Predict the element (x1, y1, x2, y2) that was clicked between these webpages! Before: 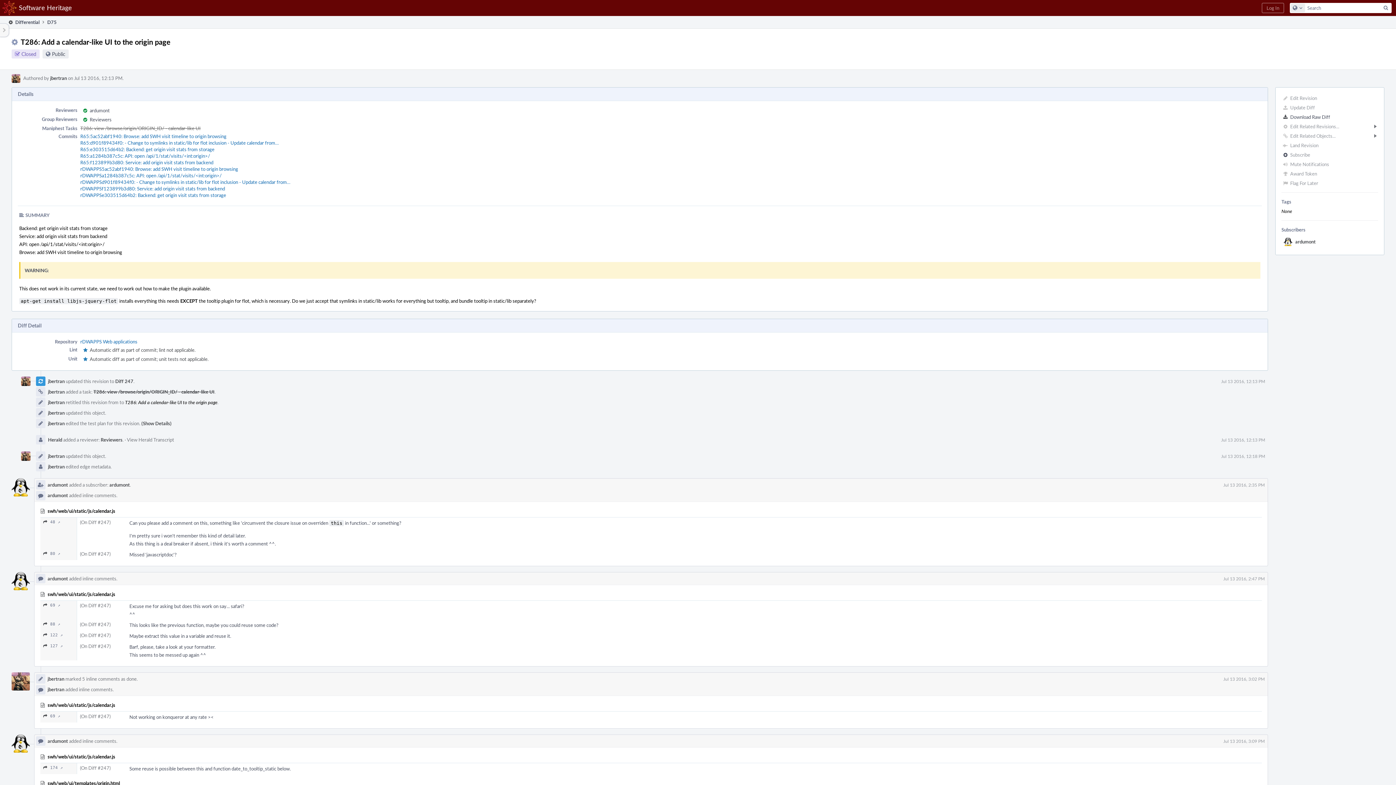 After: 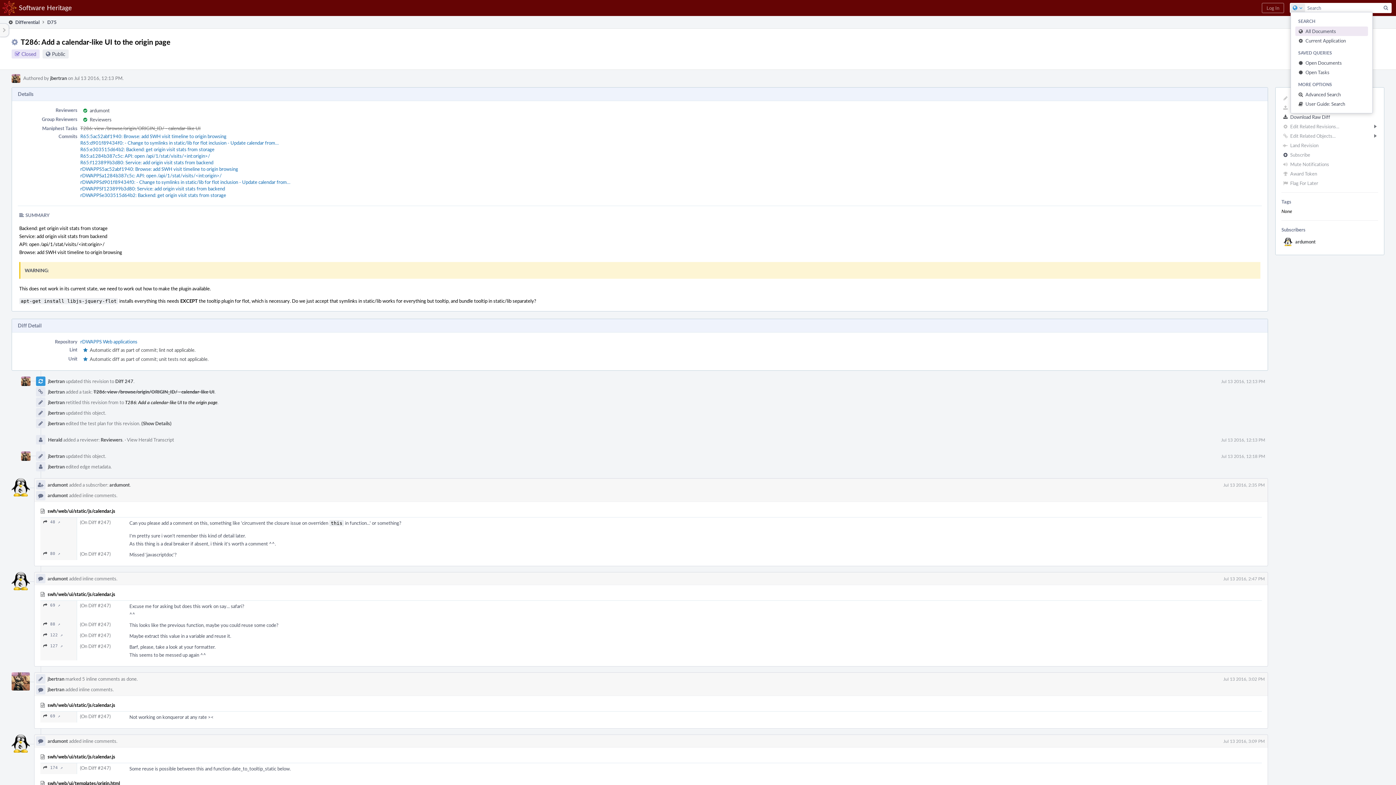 Action: bbox: (1290, 3, 1305, 12) label: Configure Global Search